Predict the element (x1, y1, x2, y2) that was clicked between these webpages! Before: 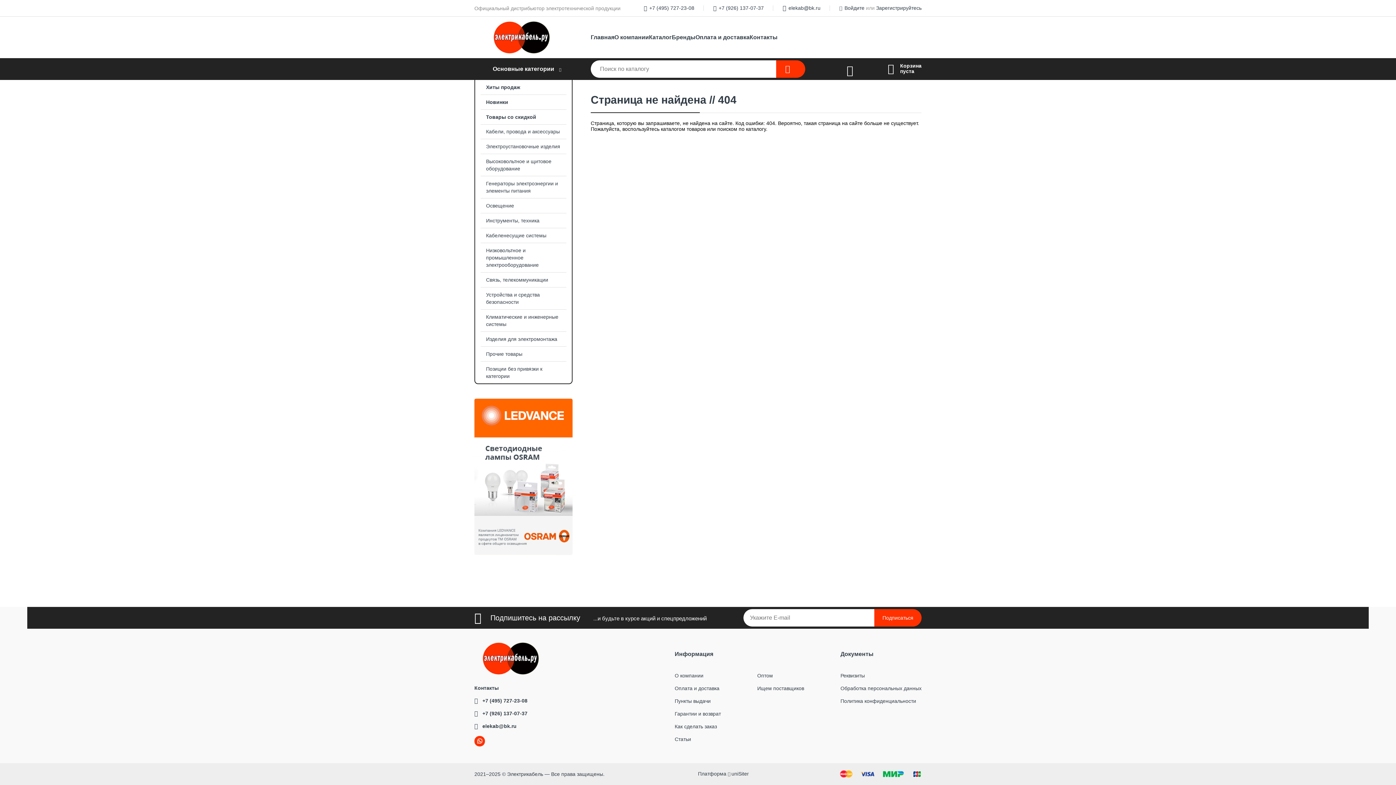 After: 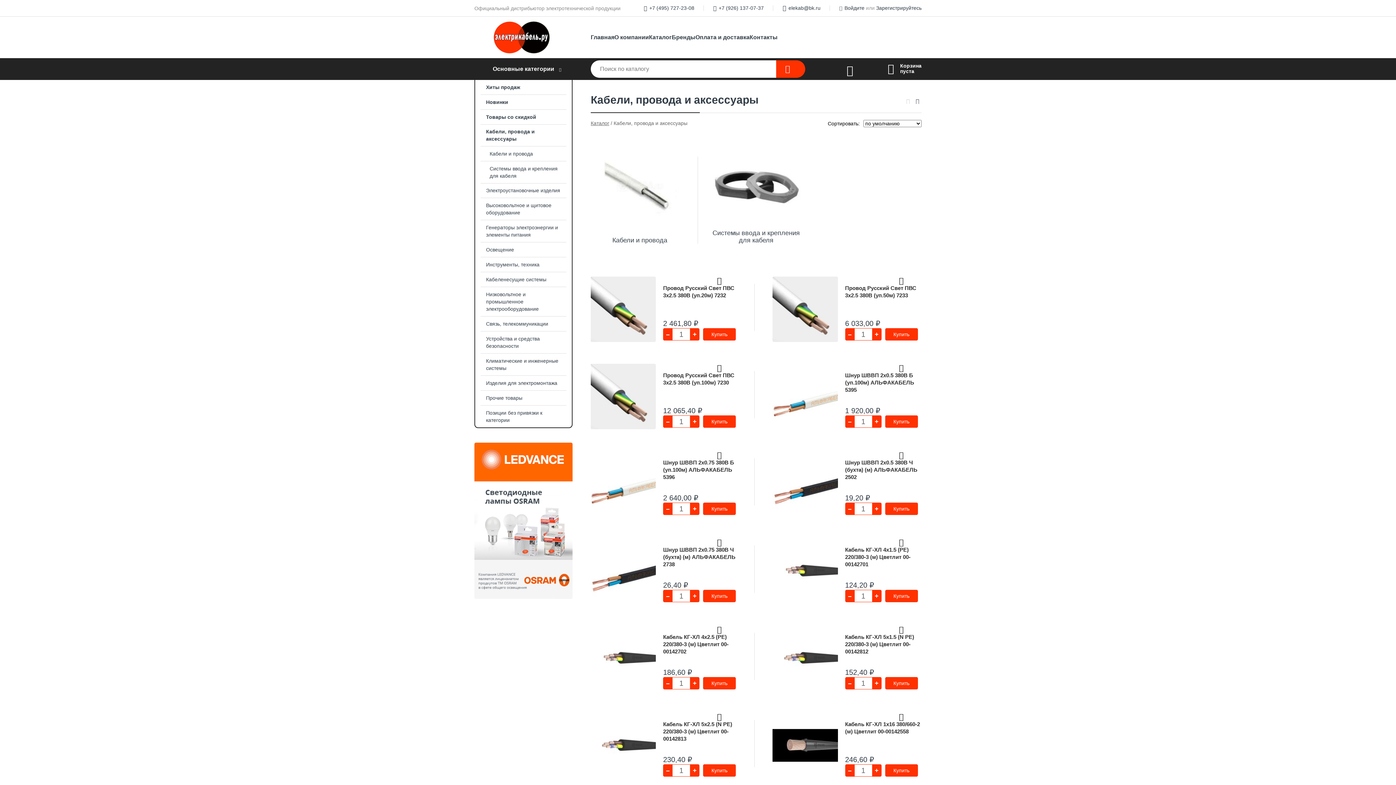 Action: bbox: (475, 124, 572, 138) label: Кабели, провода и аксессуары